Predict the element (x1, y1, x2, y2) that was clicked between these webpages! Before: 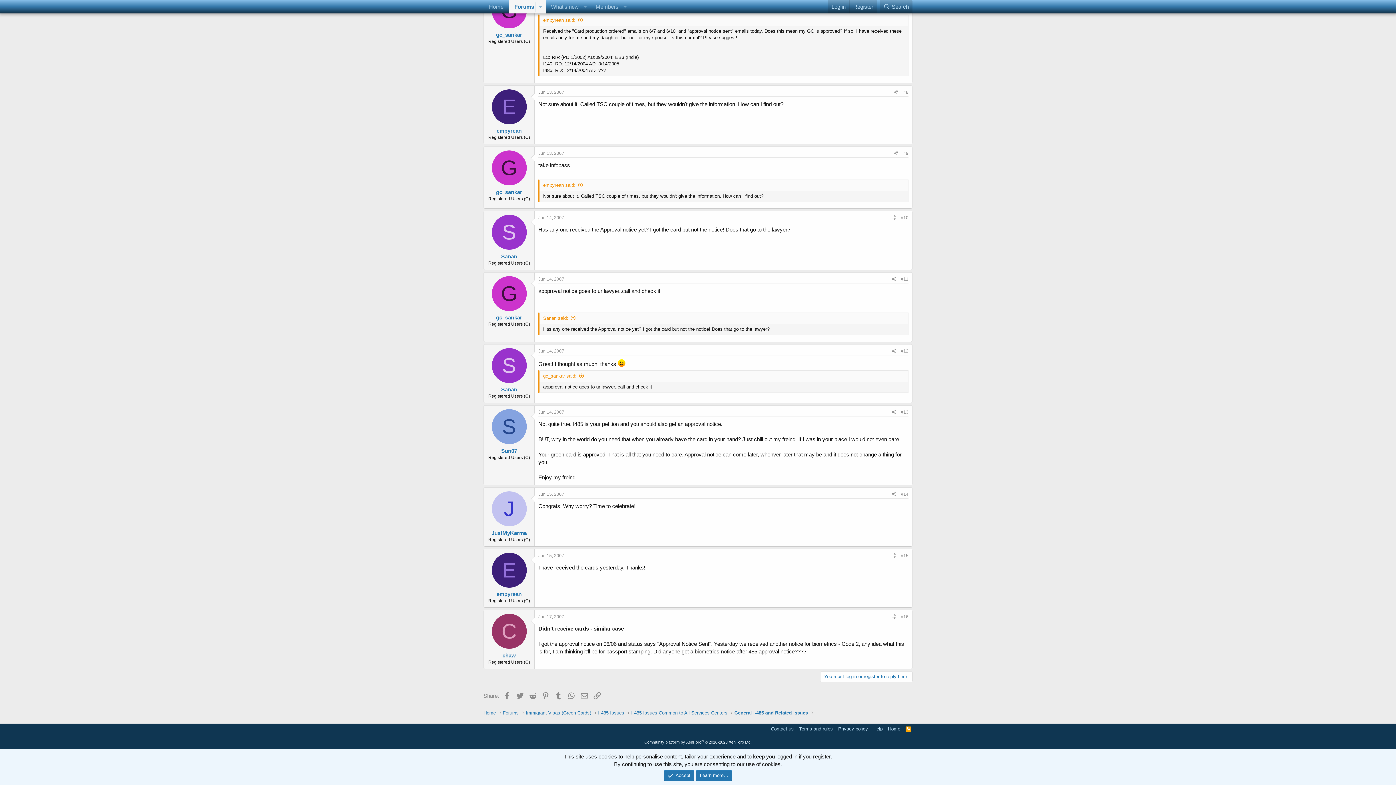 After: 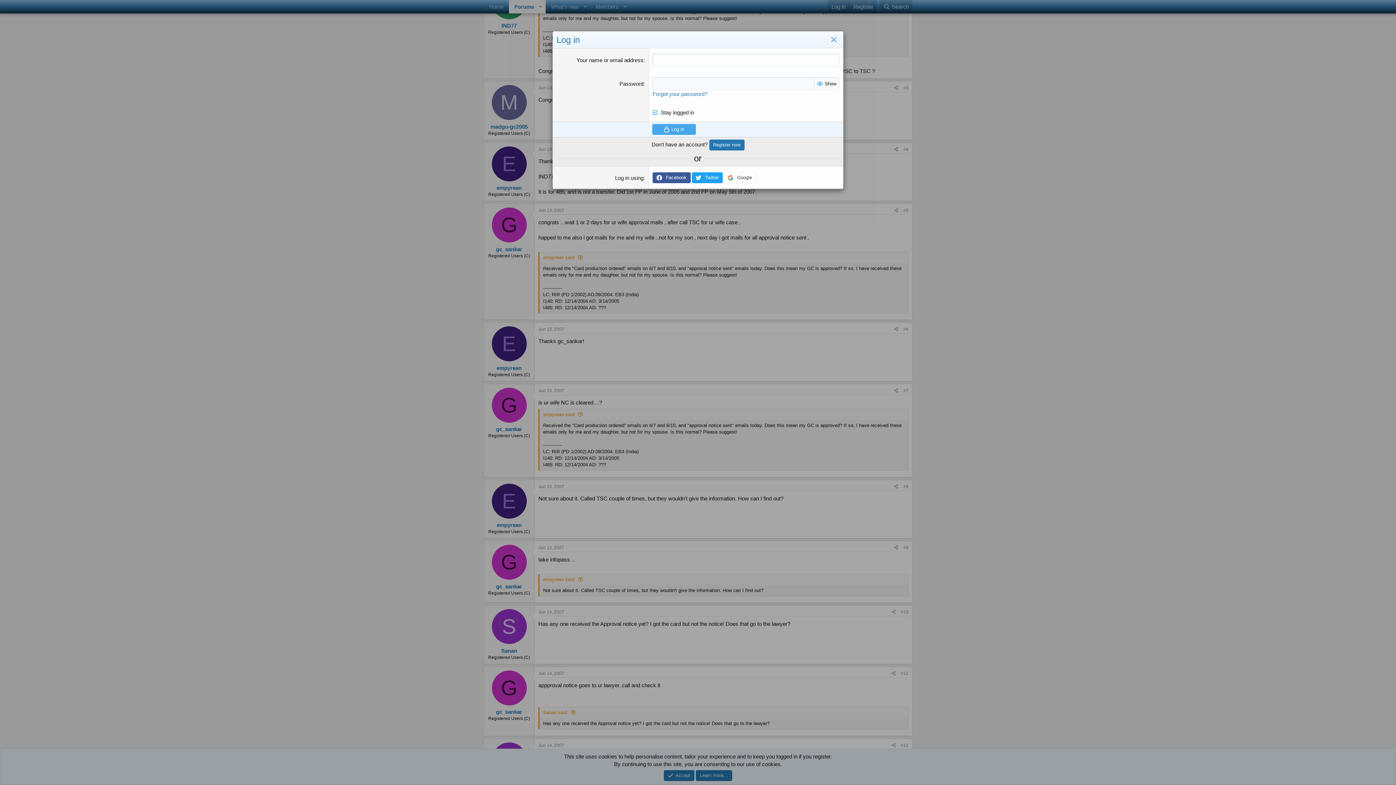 Action: bbox: (828, 0, 849, 13) label: Log in